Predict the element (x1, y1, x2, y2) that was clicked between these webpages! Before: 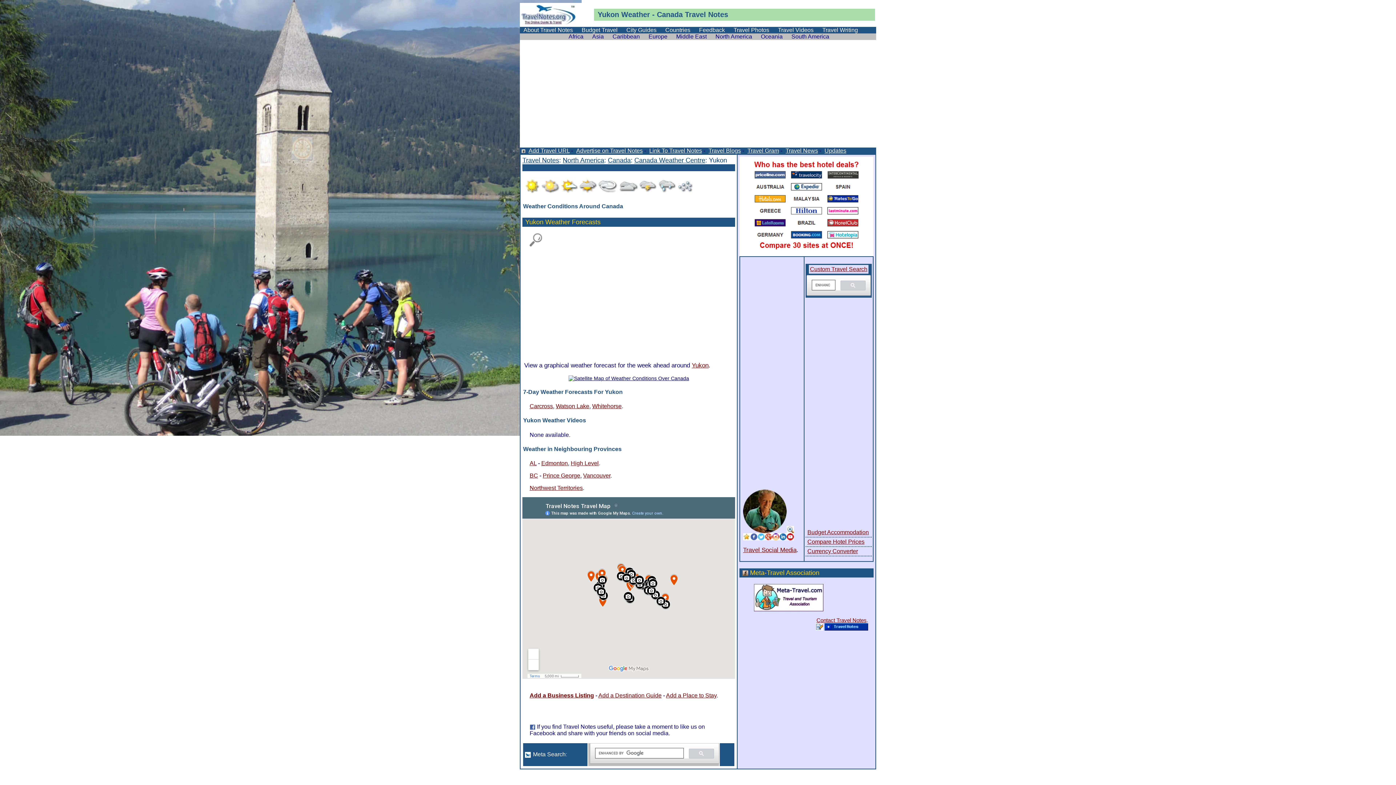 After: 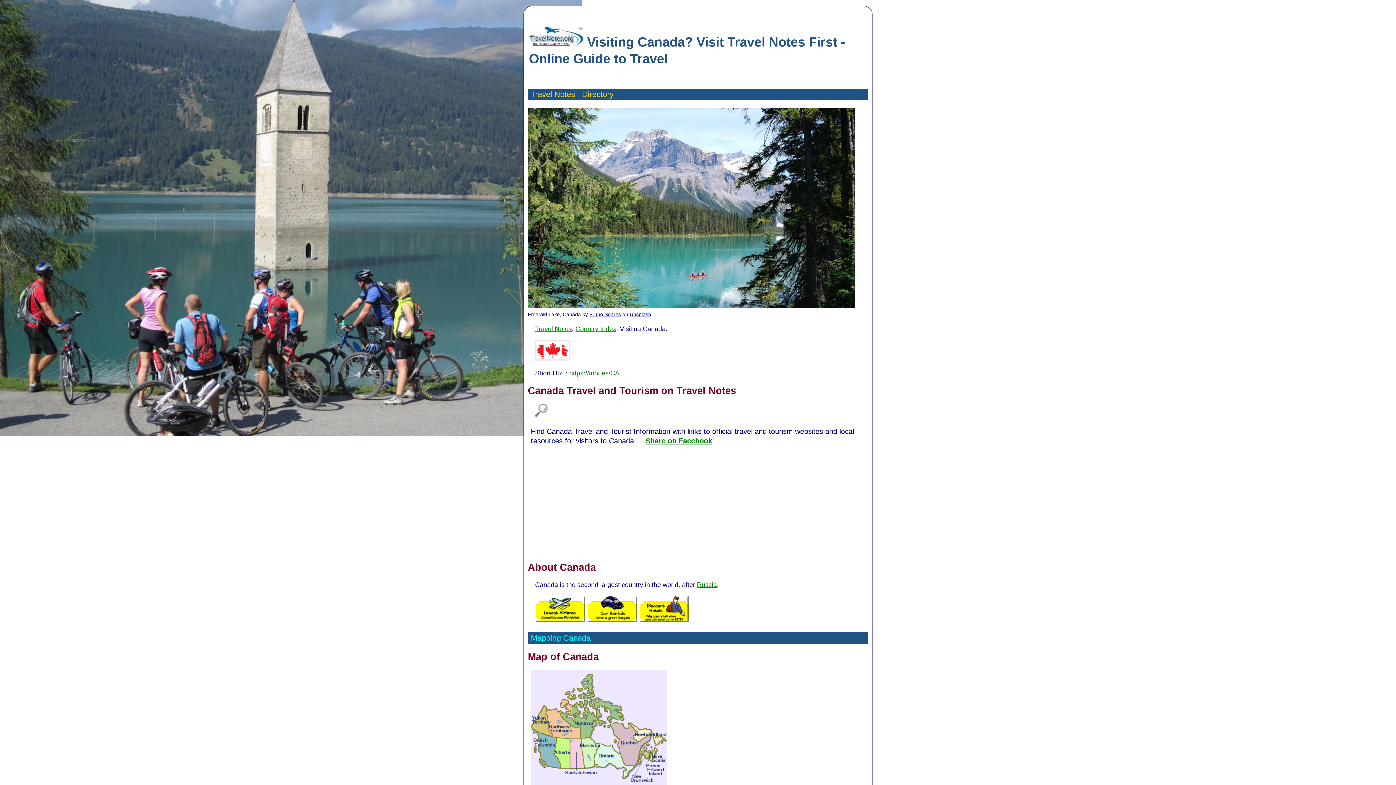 Action: bbox: (608, 156, 630, 164) label: Canada